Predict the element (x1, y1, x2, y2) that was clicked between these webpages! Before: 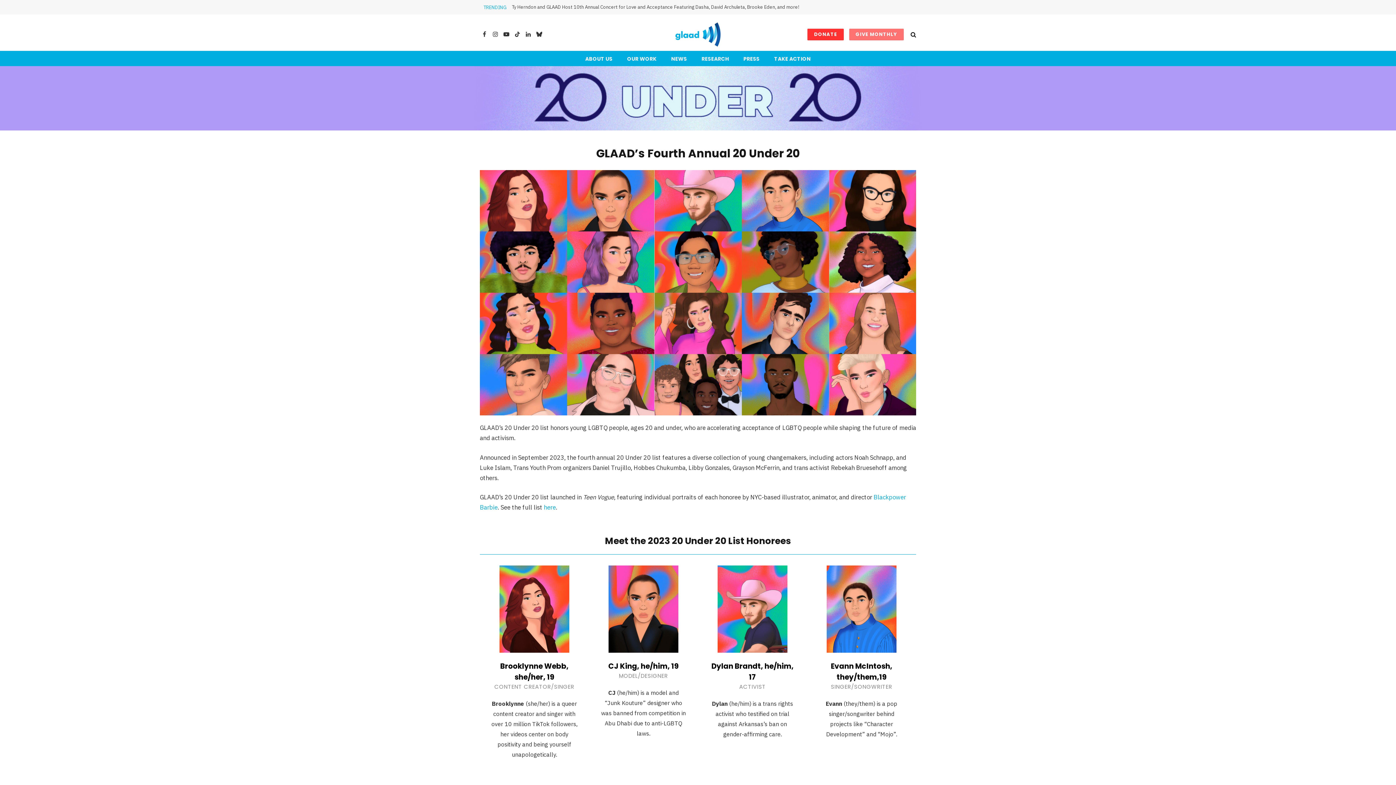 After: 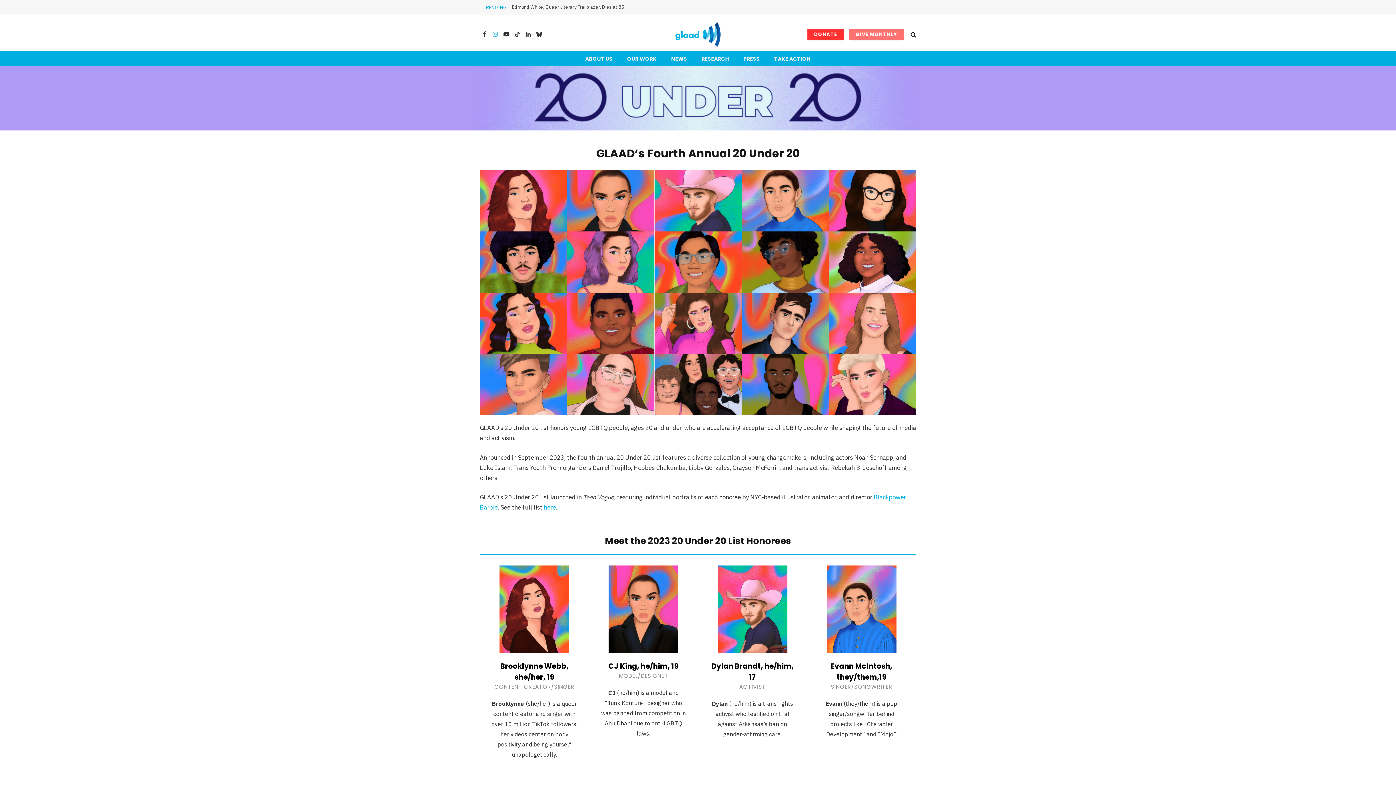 Action: bbox: (490, 26, 500, 42) label: Instagram